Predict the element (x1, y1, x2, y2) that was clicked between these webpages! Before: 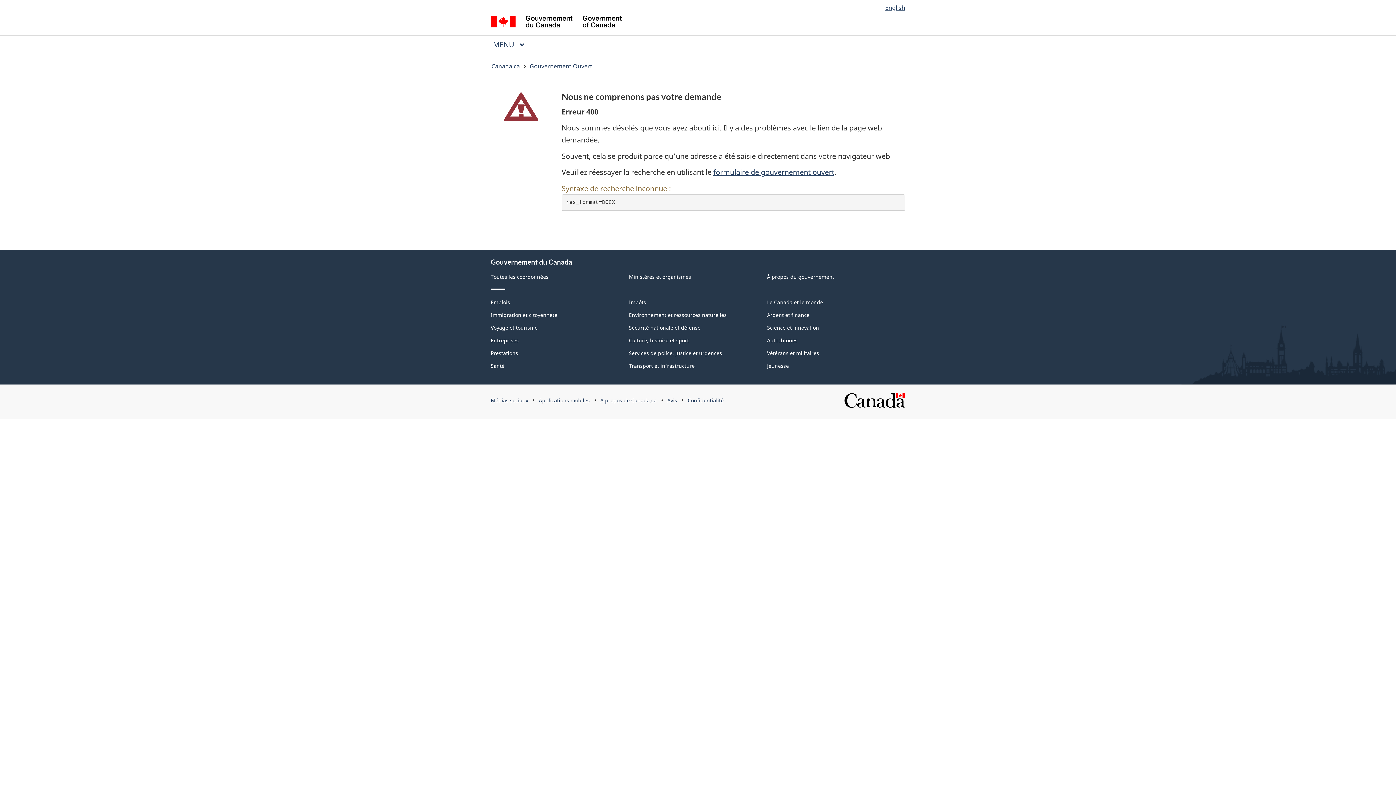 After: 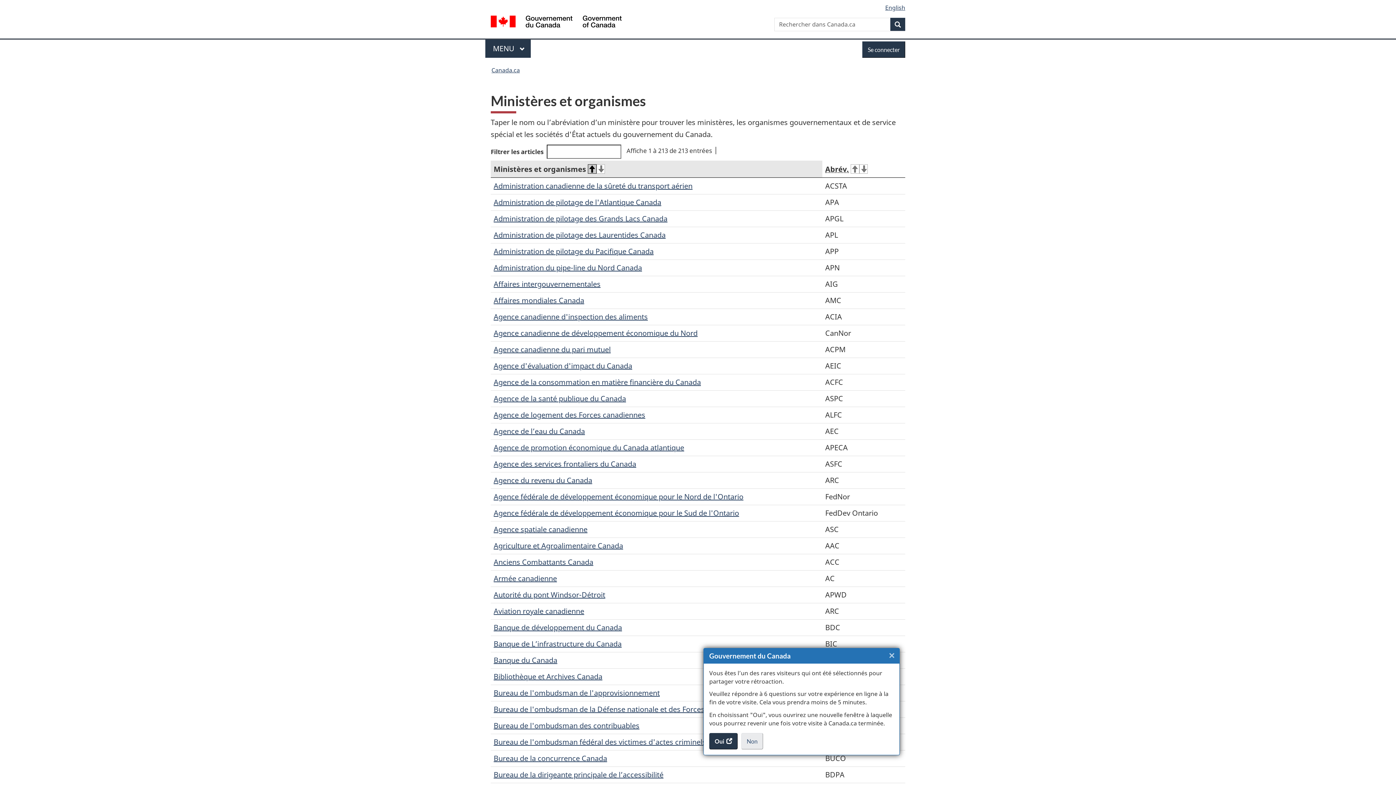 Action: label: Ministères et organismes bbox: (629, 273, 691, 280)